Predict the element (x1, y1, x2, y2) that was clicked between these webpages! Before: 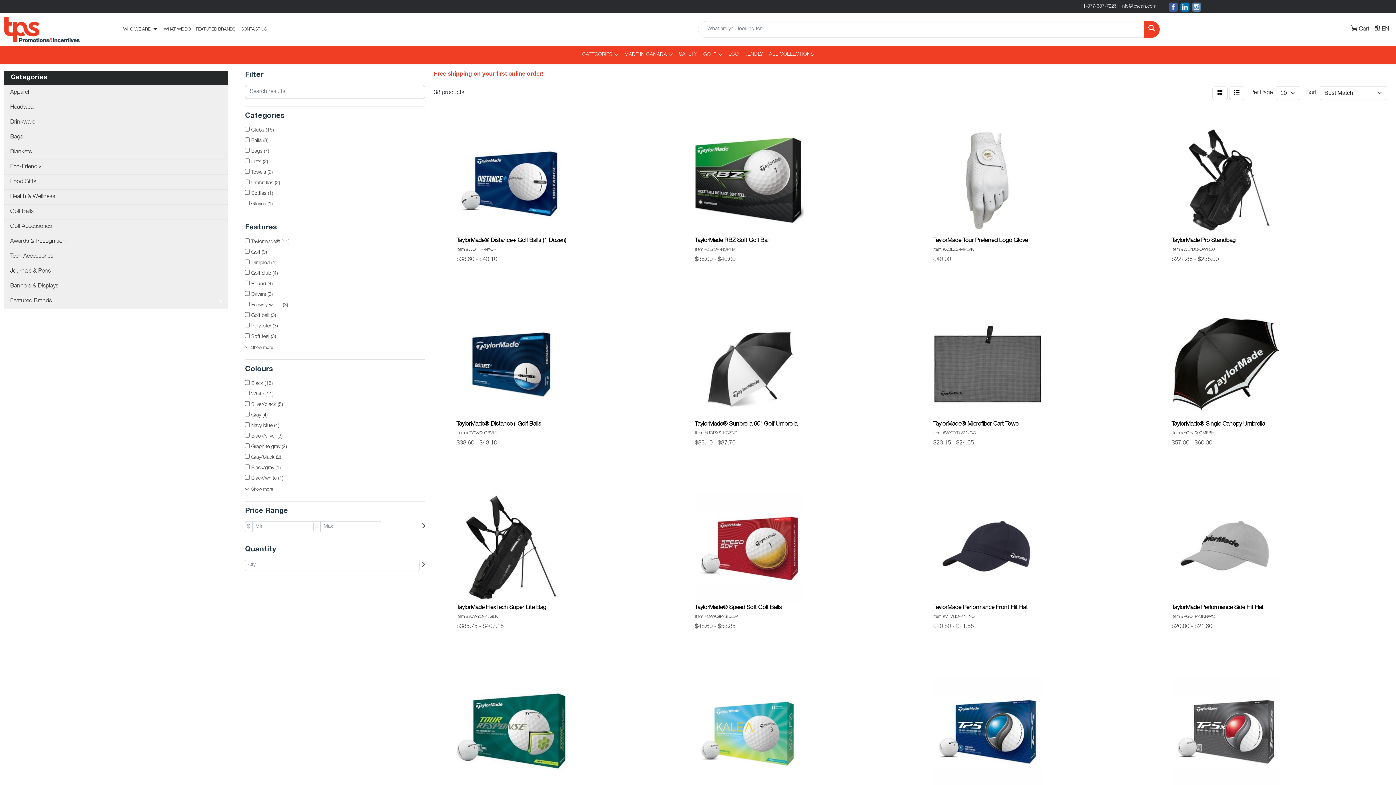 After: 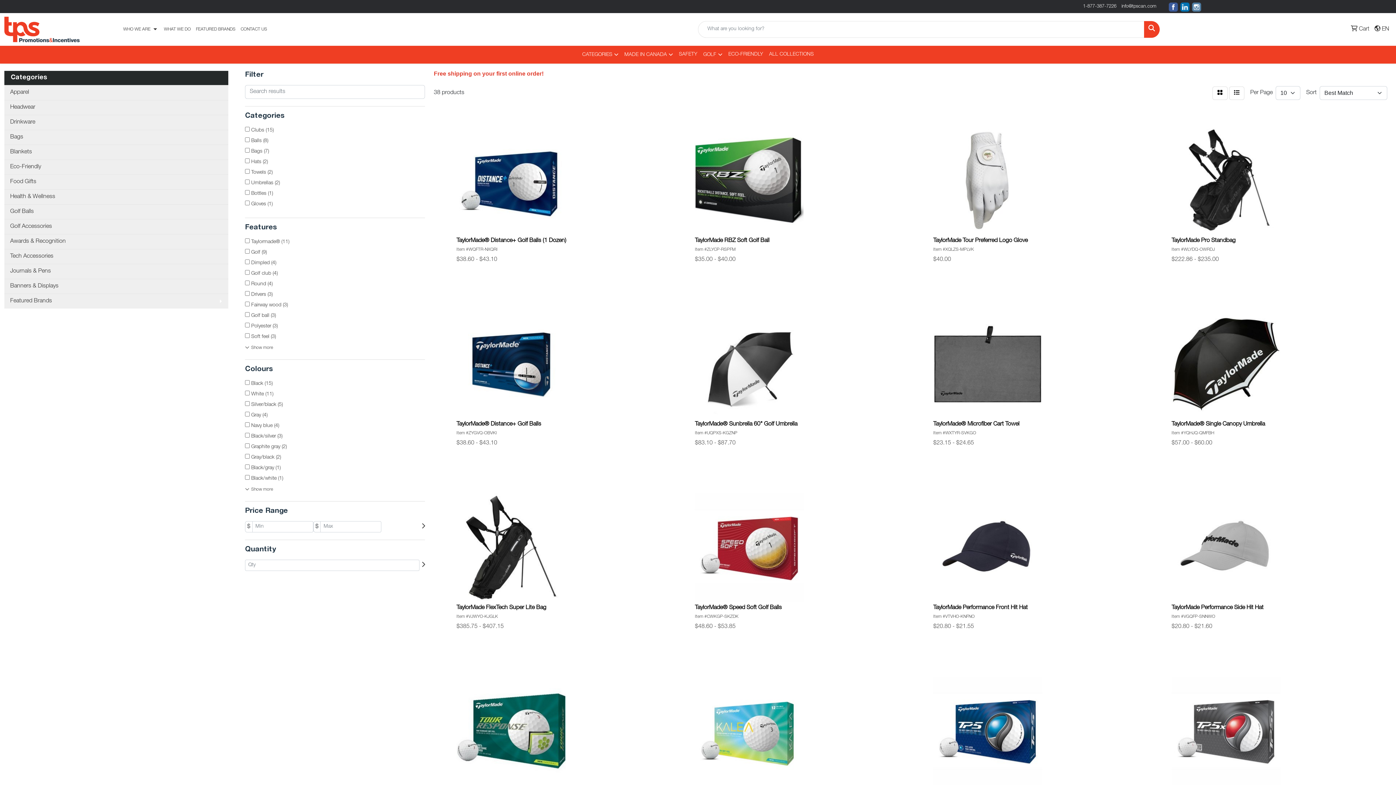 Action: bbox: (1083, 4, 1116, 9) label: 1-877-387-7226